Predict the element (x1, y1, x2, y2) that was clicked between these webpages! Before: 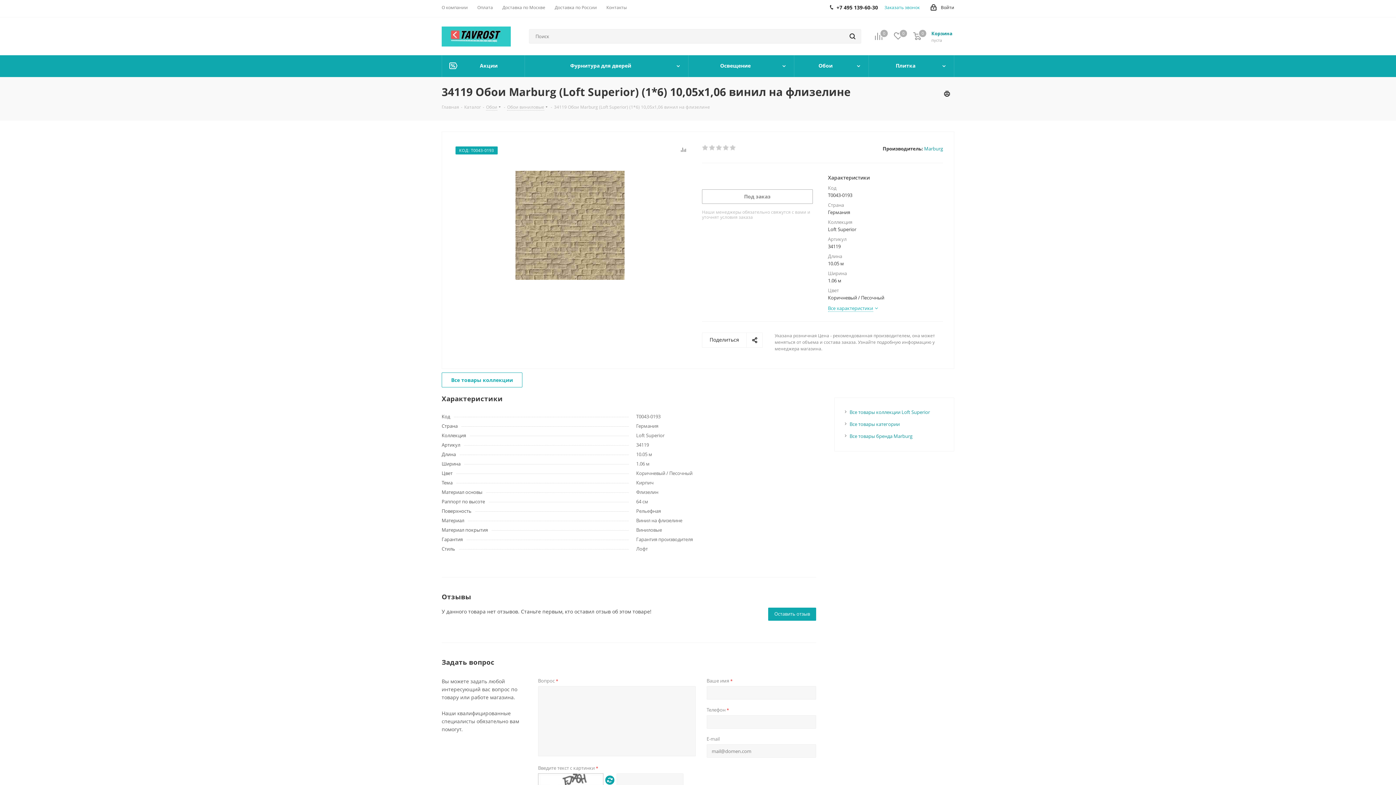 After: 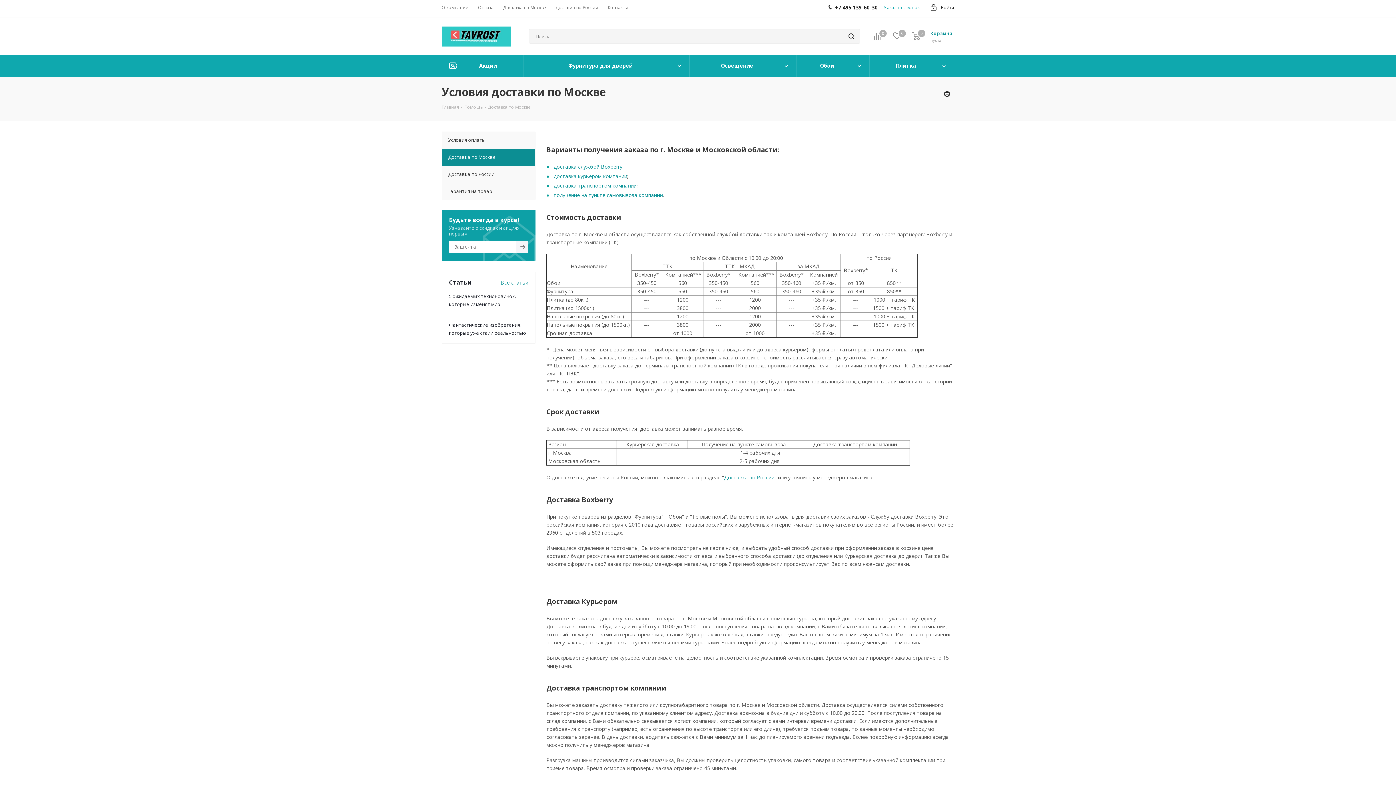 Action: label: Доставка по Москве bbox: (502, 4, 545, 10)